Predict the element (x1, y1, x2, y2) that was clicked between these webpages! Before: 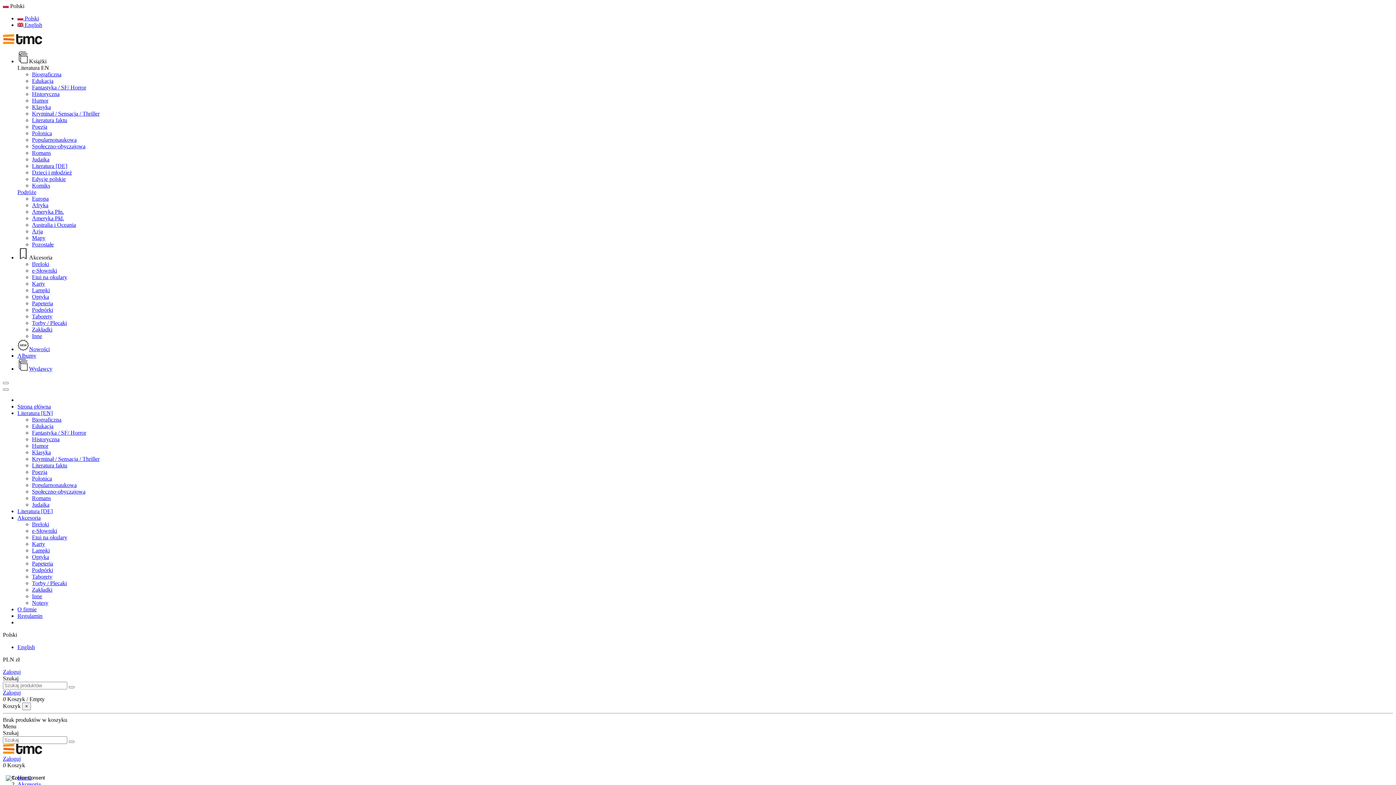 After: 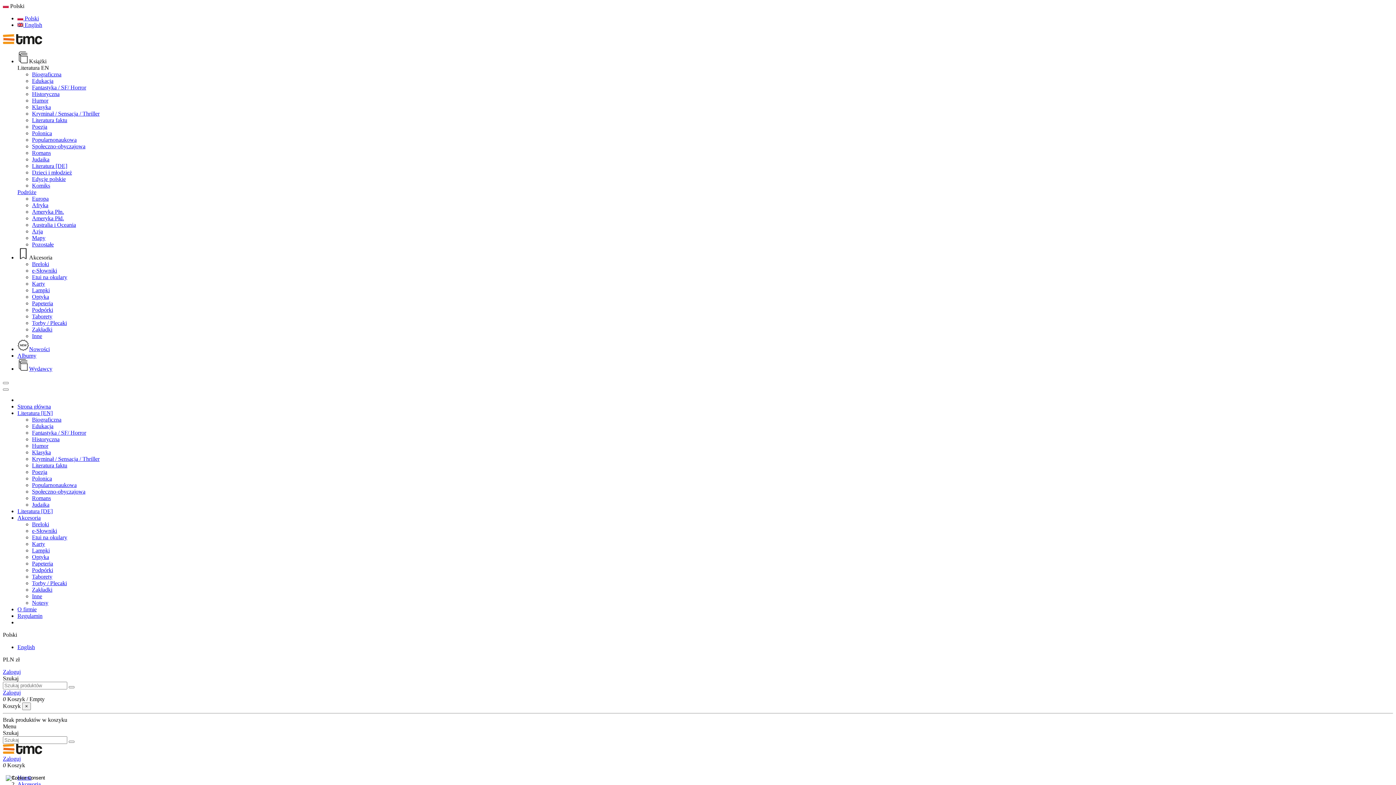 Action: bbox: (32, 261, 49, 267) label: Breloki